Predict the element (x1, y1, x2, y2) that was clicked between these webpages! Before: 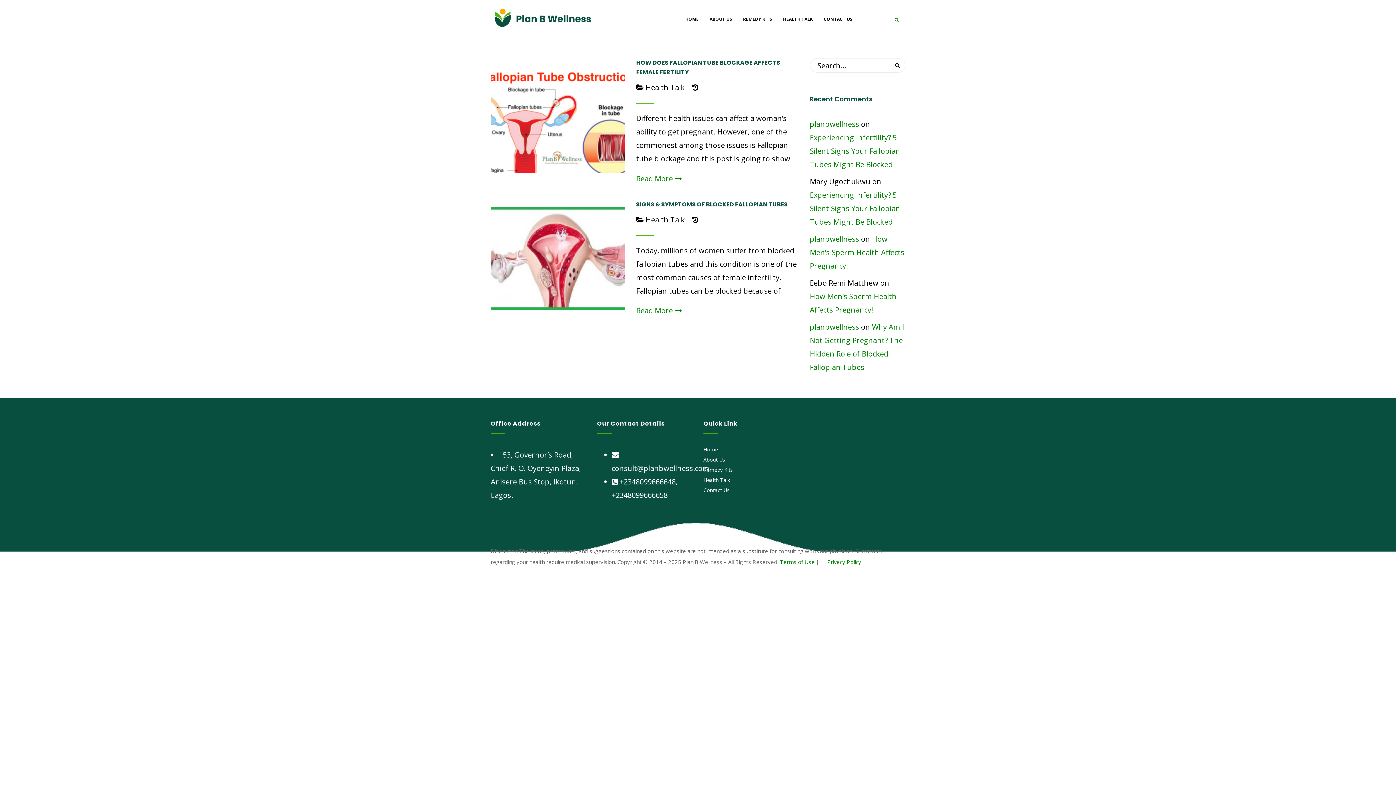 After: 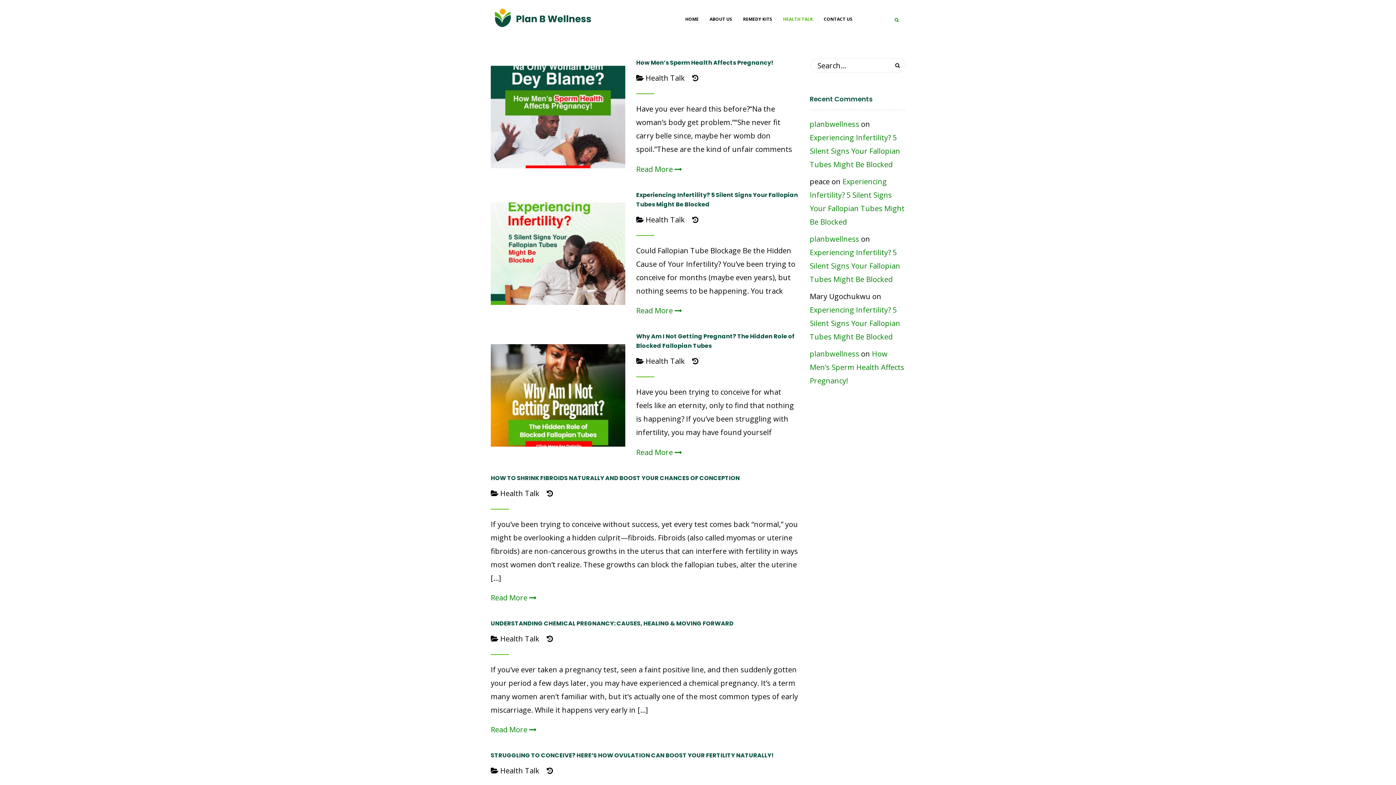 Action: bbox: (645, 214, 685, 224) label: Health Talk